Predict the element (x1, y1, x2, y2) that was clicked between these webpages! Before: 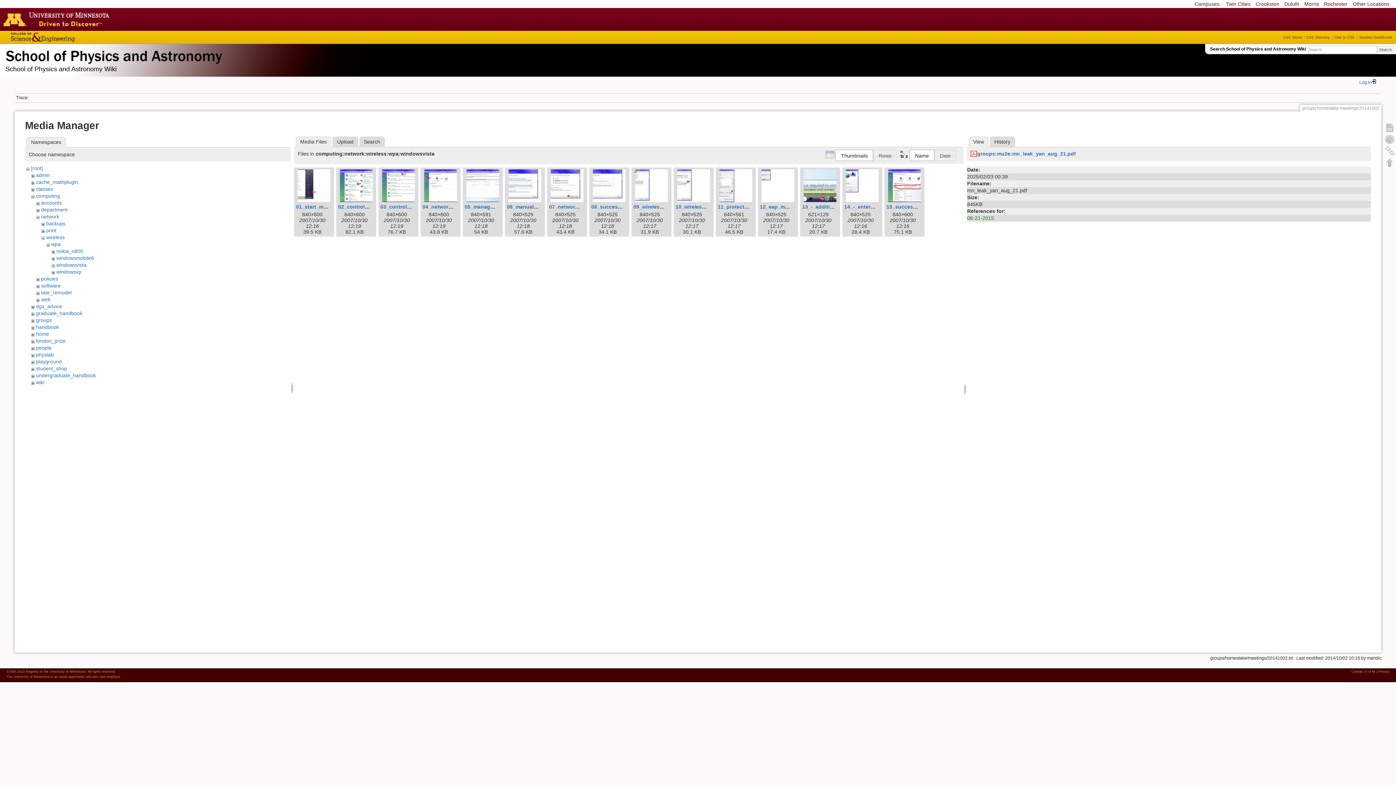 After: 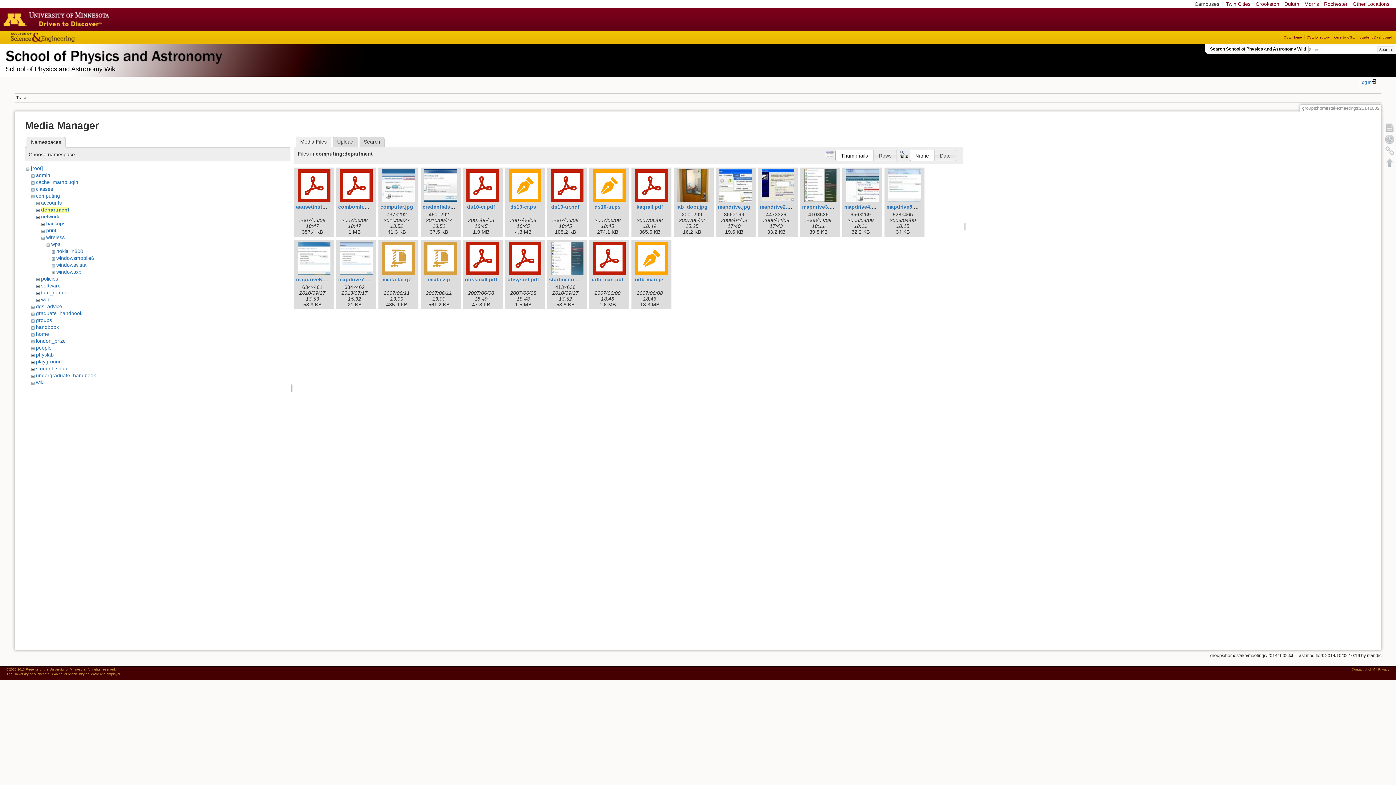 Action: bbox: (41, 206, 67, 212) label: department